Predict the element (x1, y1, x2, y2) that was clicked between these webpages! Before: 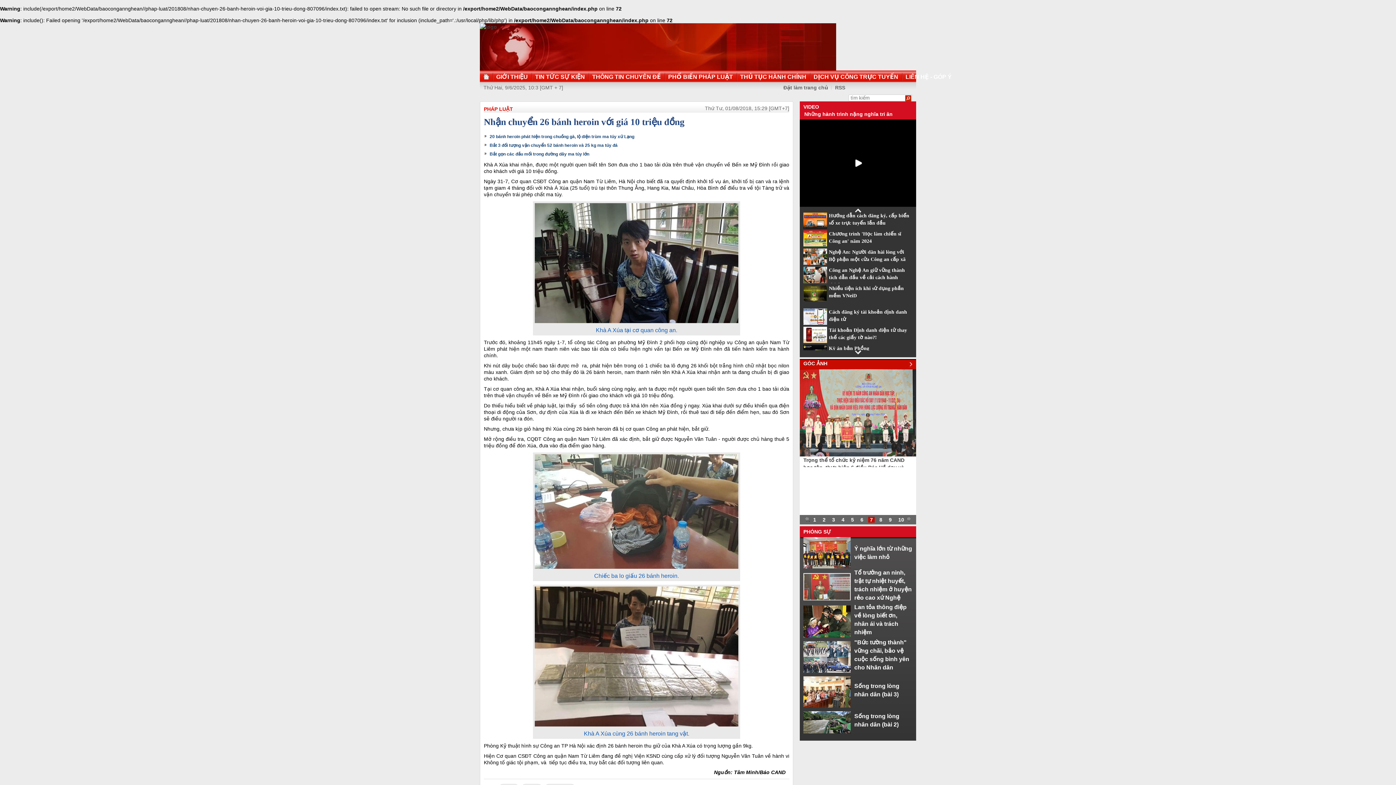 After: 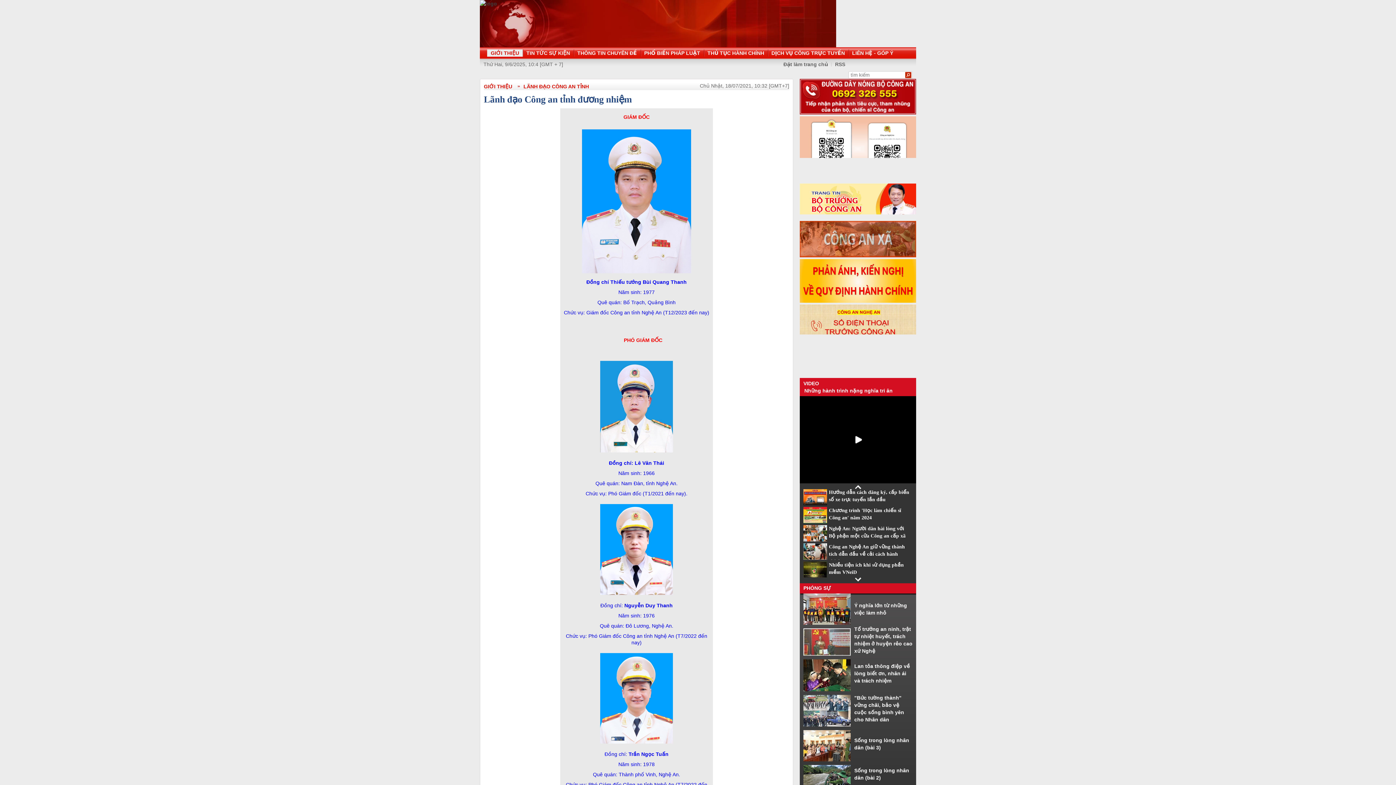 Action: label: GIỚI THIỆU bbox: (492, 72, 531, 81)